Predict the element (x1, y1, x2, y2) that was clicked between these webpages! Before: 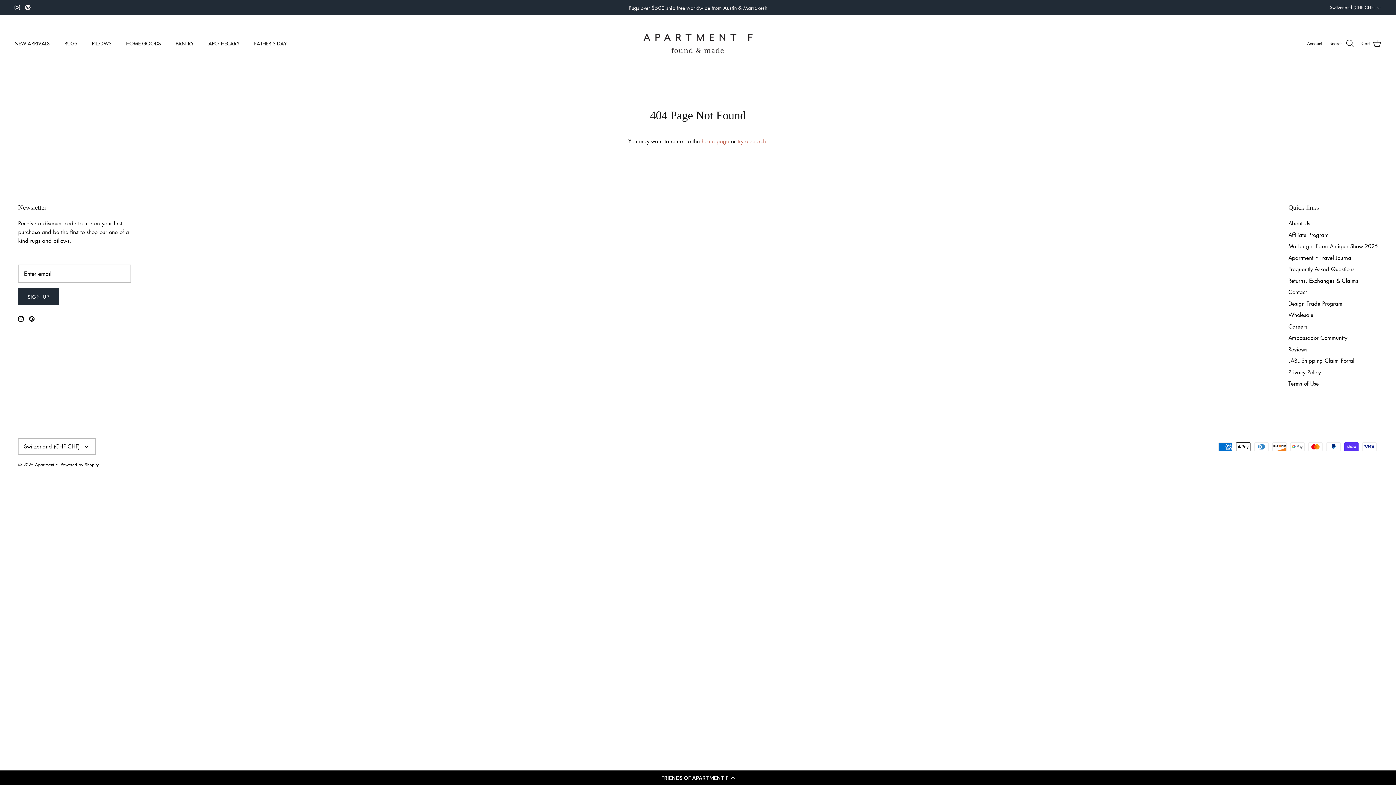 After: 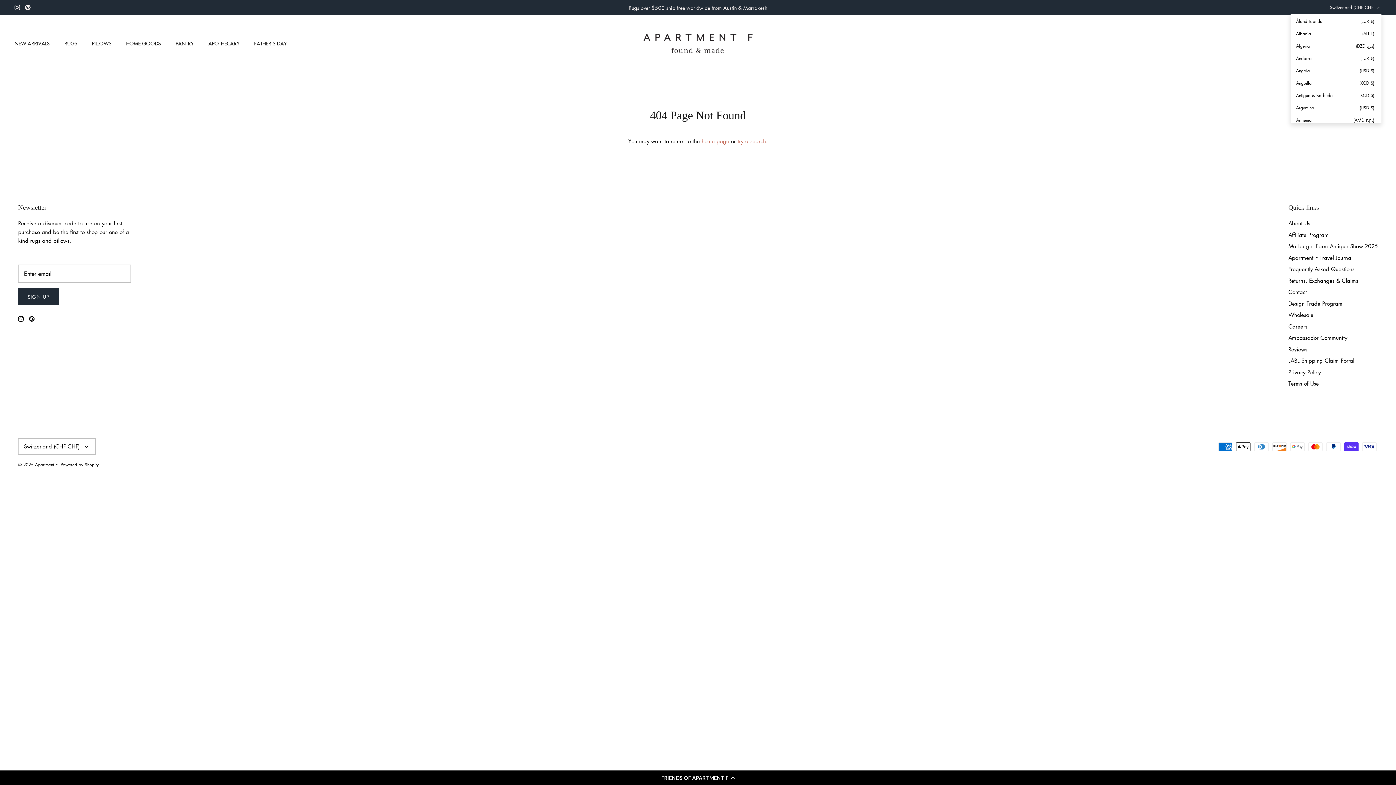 Action: bbox: (1330, 1, 1381, 13) label: Switzerland (CHF CHF)